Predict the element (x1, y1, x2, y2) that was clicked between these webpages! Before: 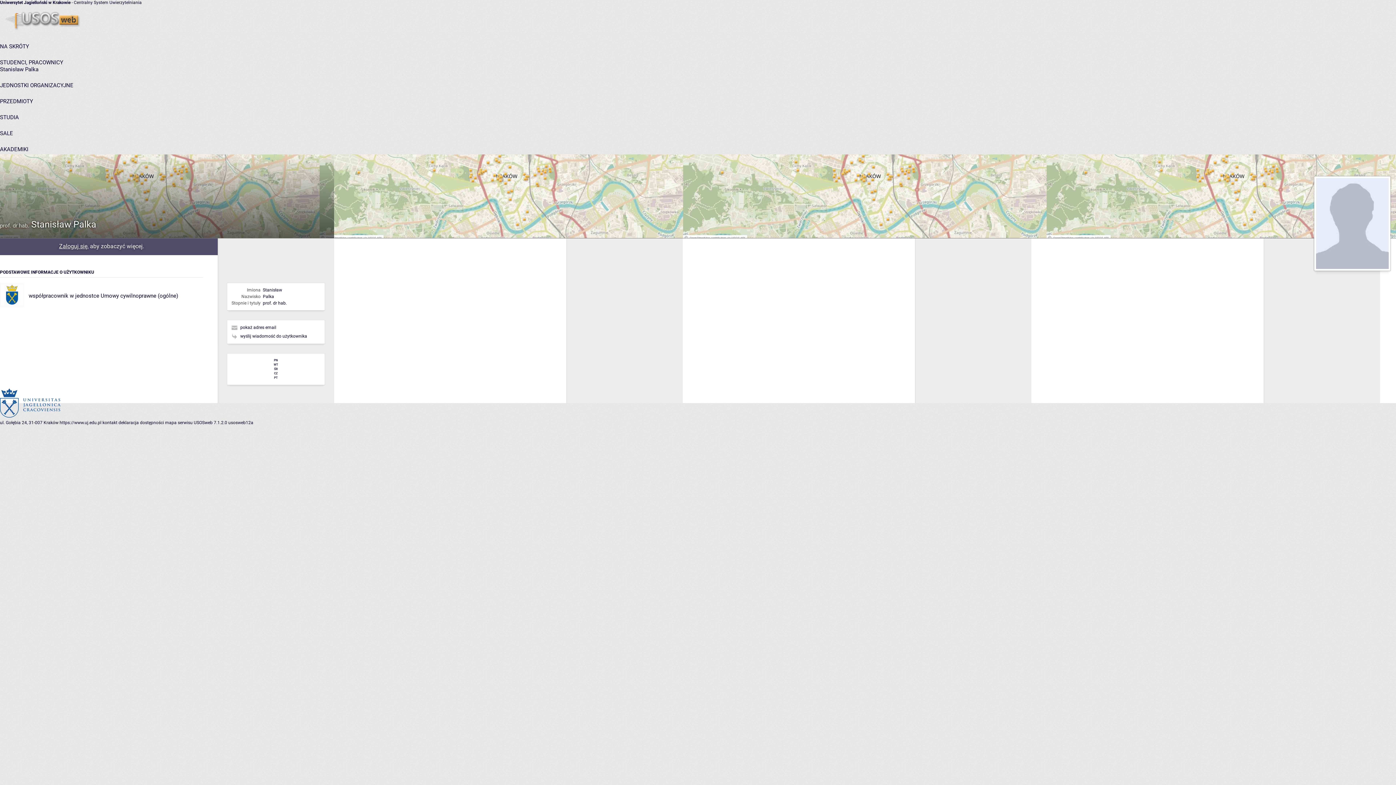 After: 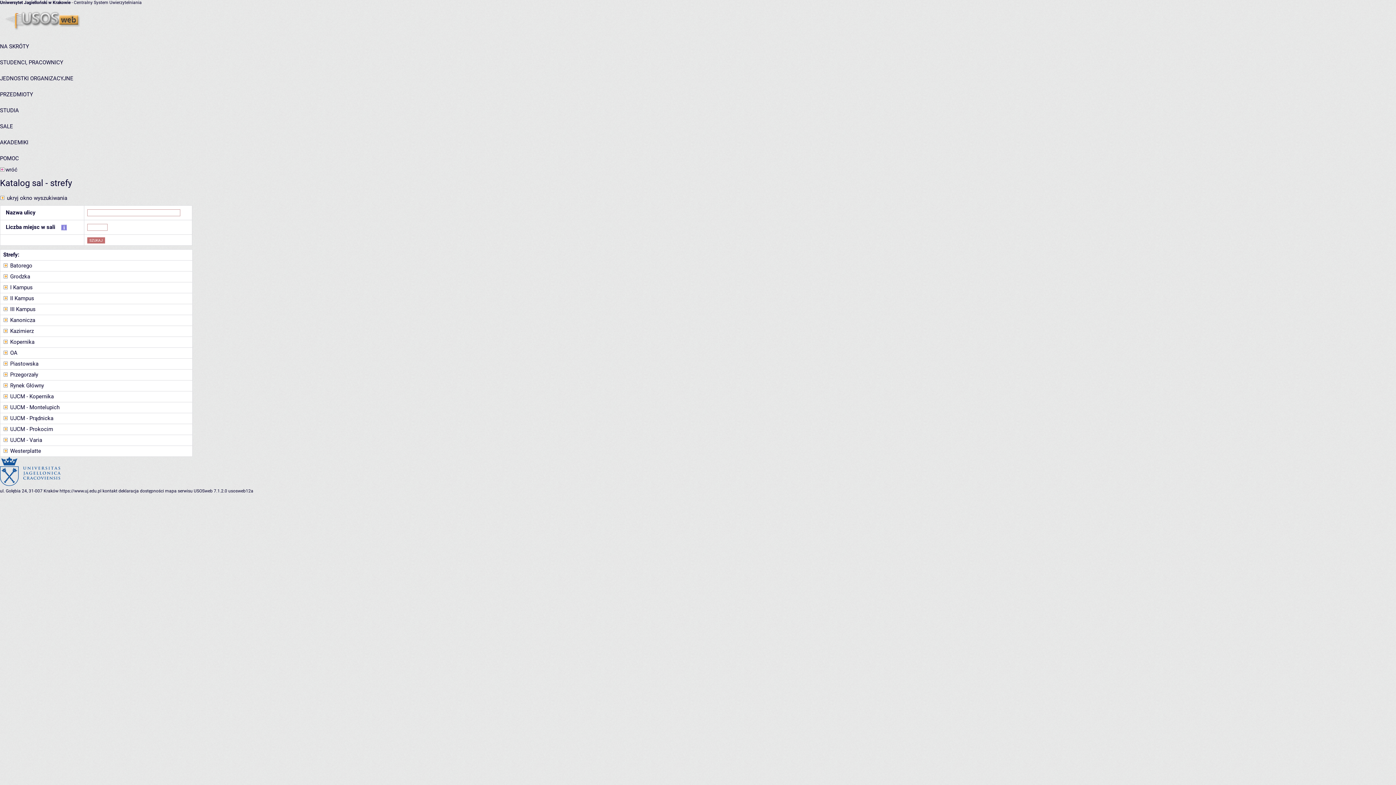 Action: label: SALE bbox: (0, 130, 13, 136)